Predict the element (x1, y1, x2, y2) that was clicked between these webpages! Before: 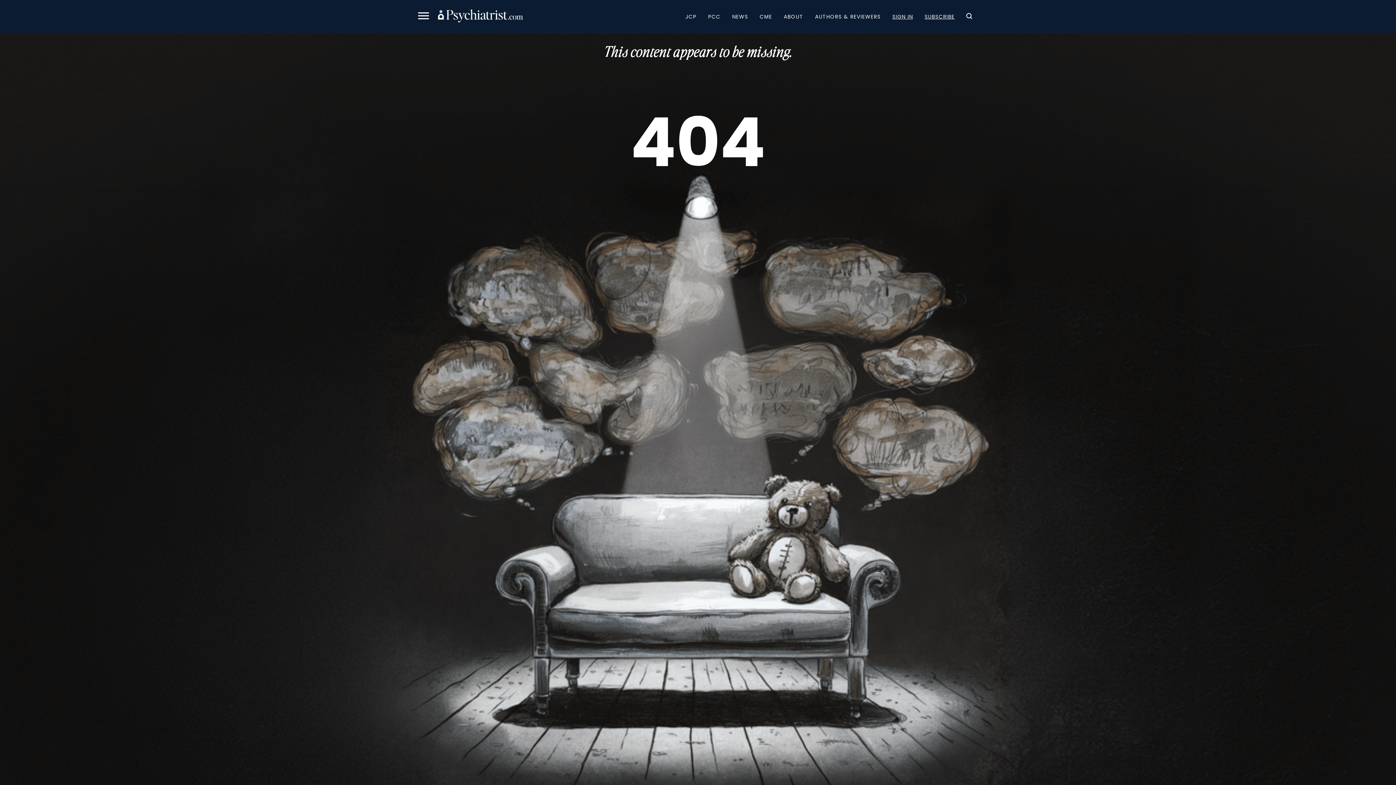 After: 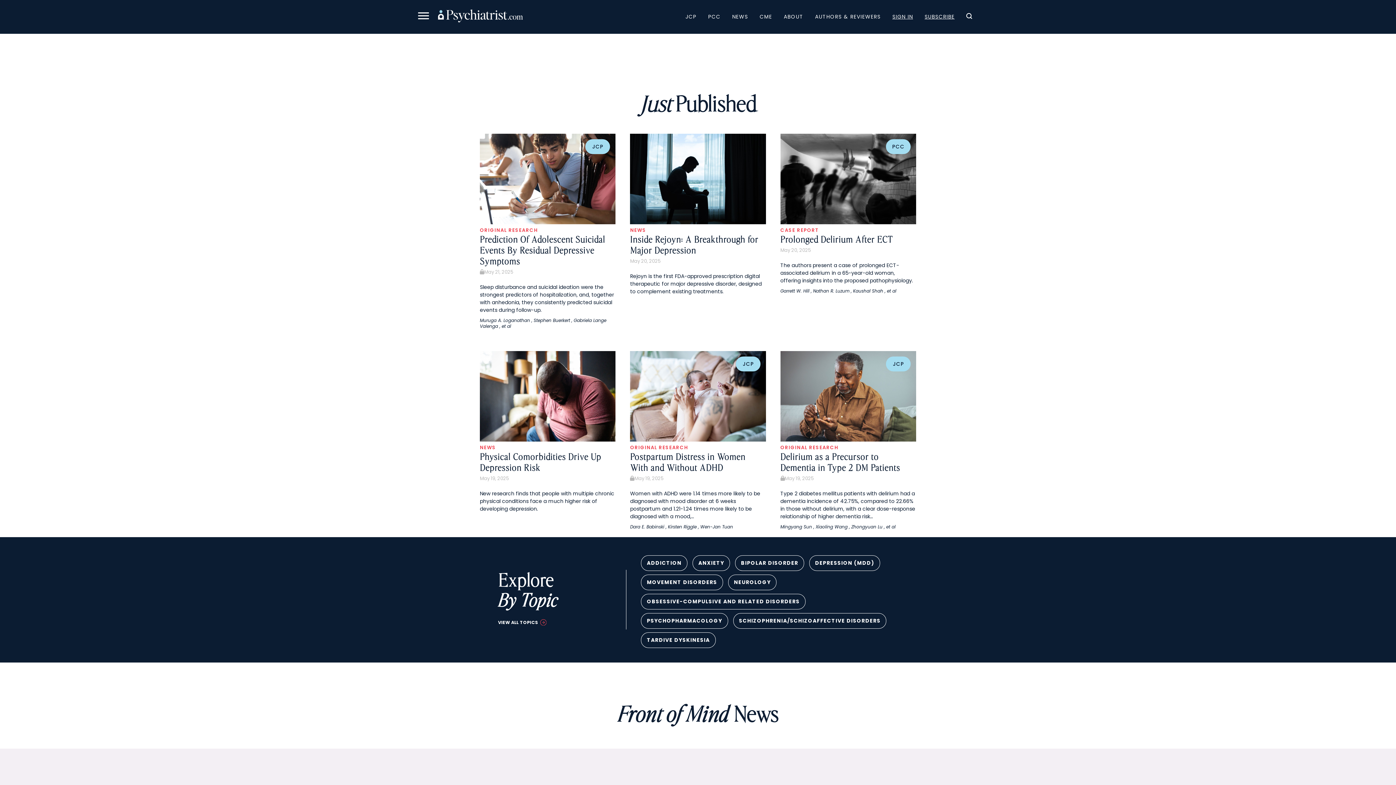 Action: bbox: (438, 9, 523, 24)